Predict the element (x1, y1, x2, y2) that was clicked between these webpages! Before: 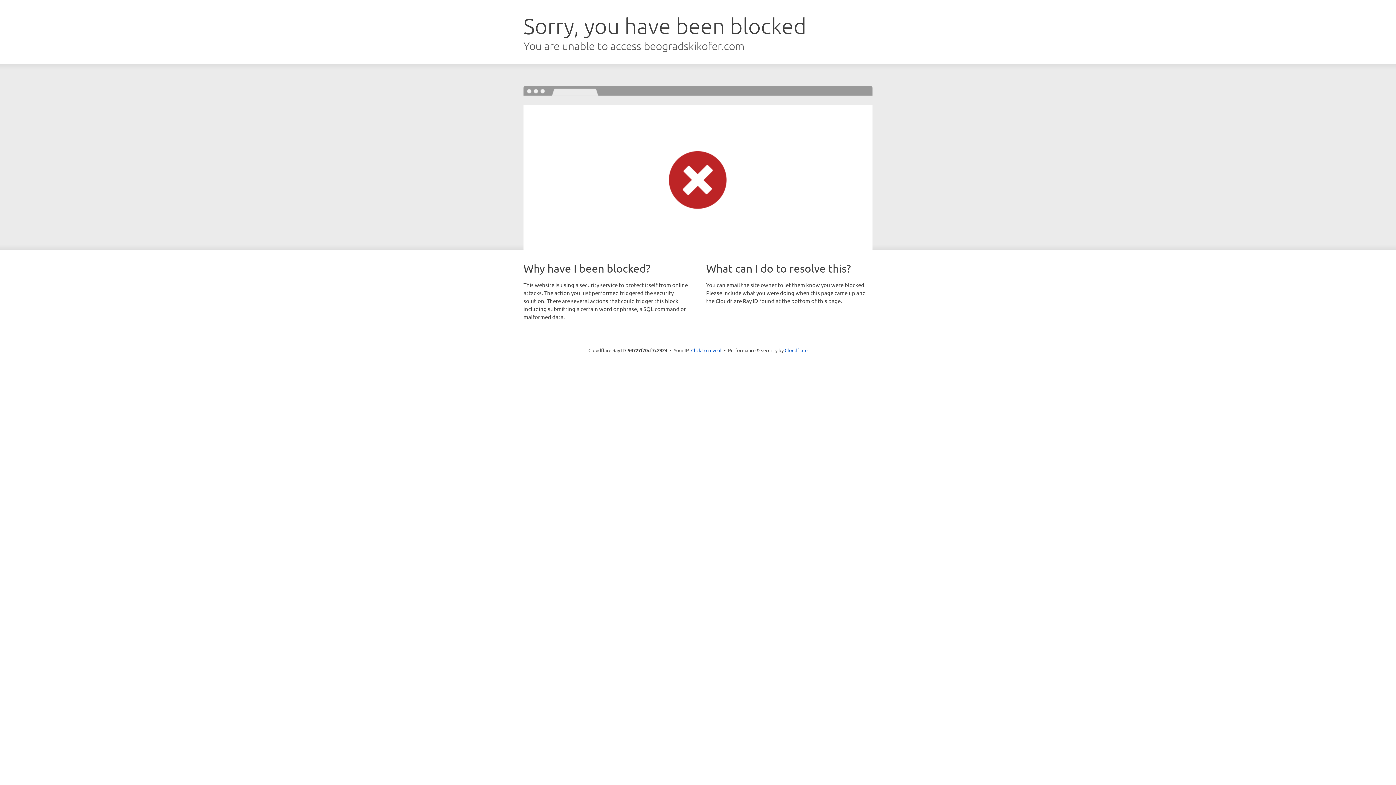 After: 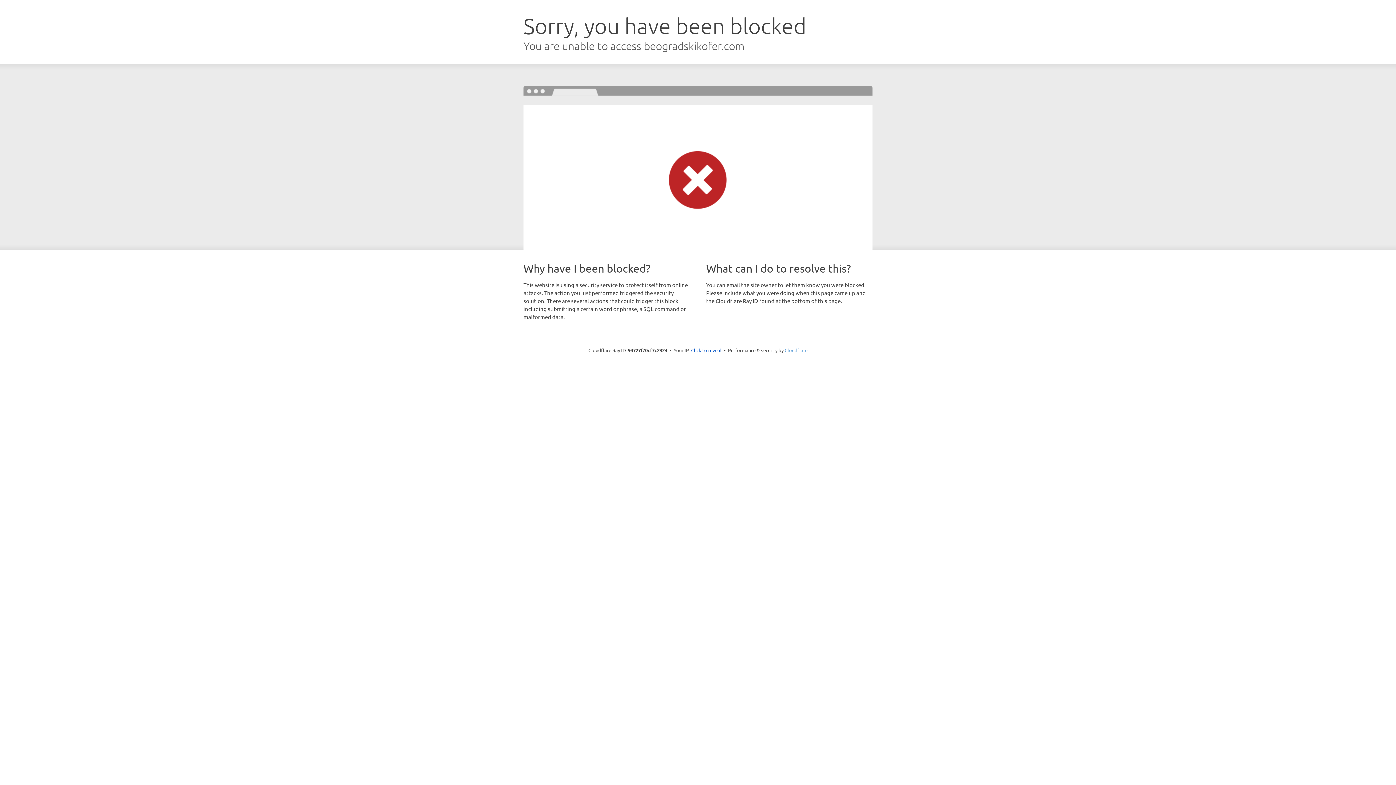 Action: label: Cloudflare bbox: (784, 347, 807, 353)